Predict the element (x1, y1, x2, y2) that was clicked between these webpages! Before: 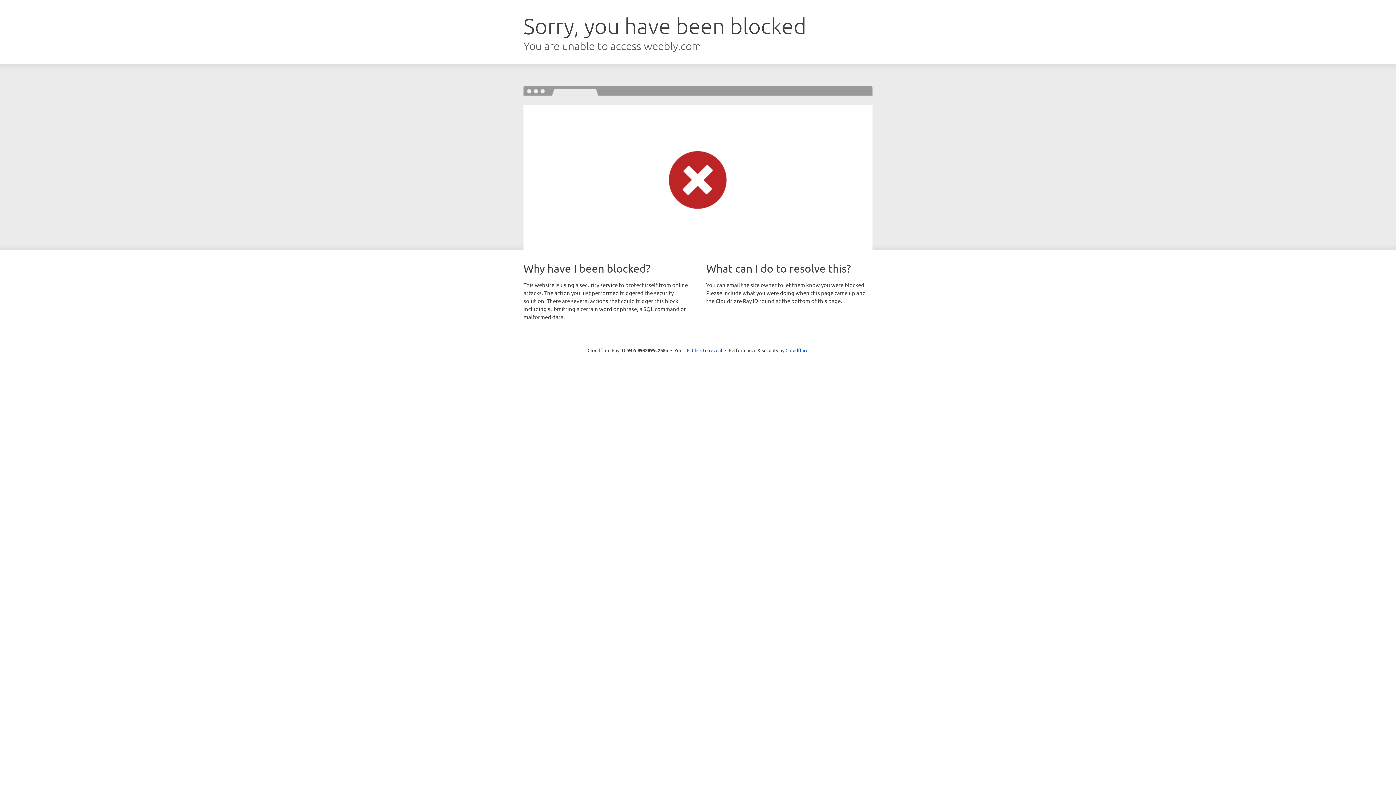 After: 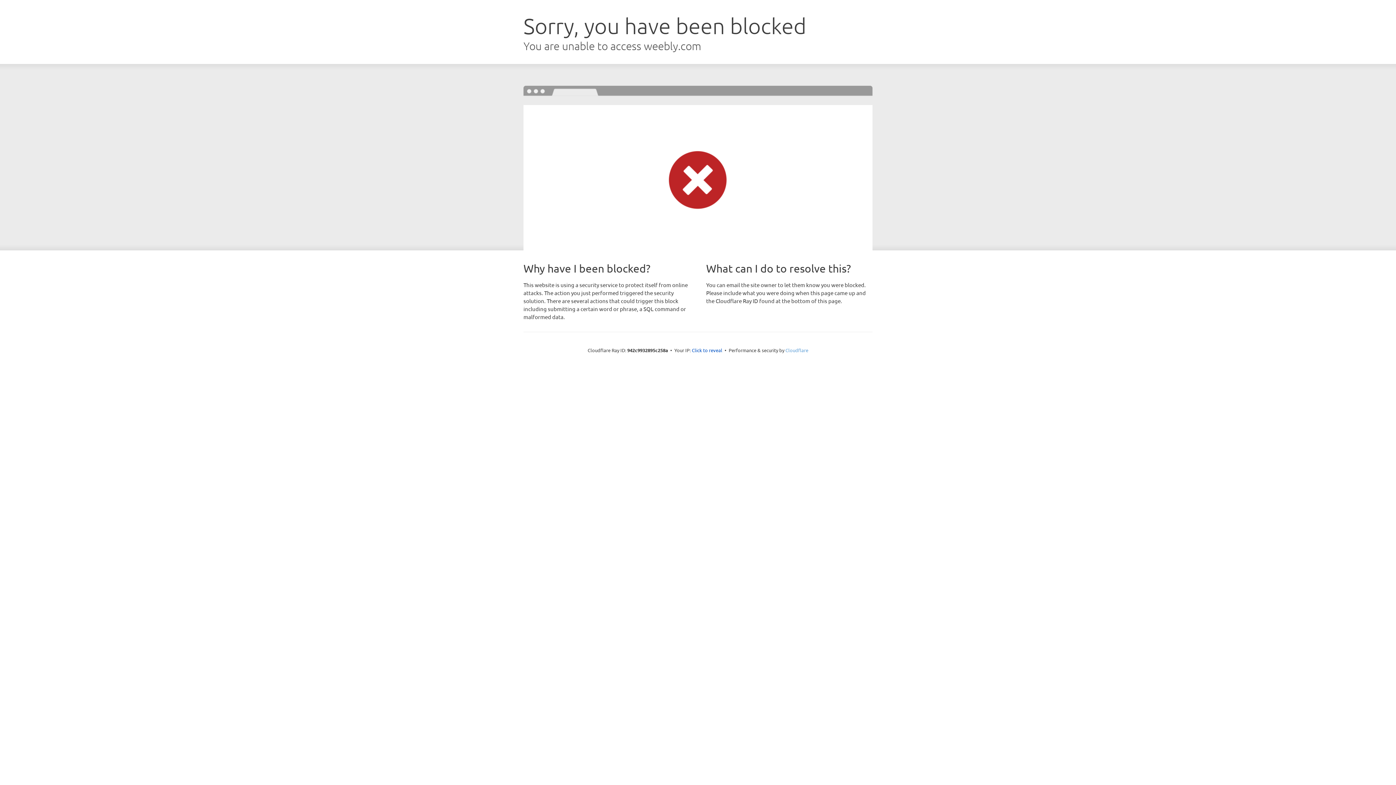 Action: bbox: (785, 347, 808, 353) label: Cloudflare